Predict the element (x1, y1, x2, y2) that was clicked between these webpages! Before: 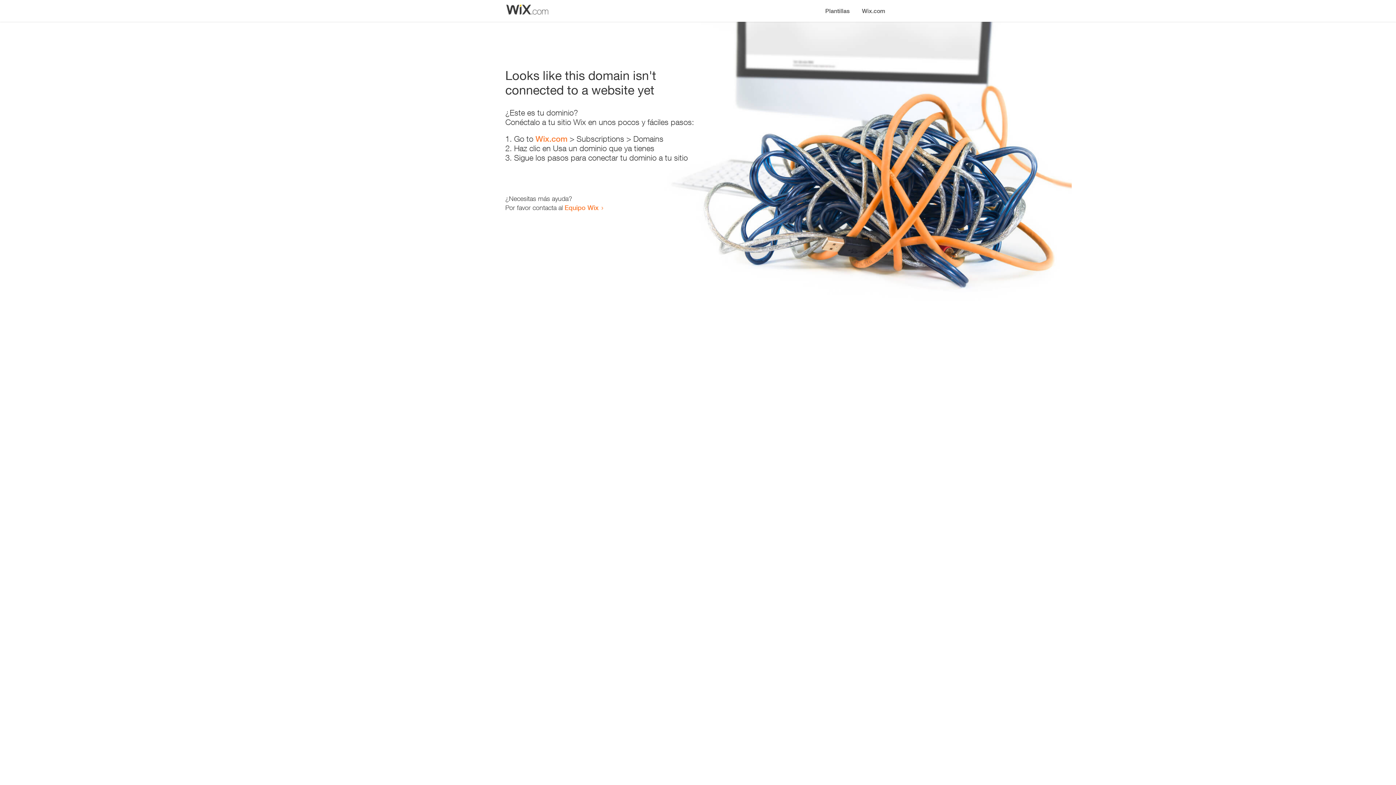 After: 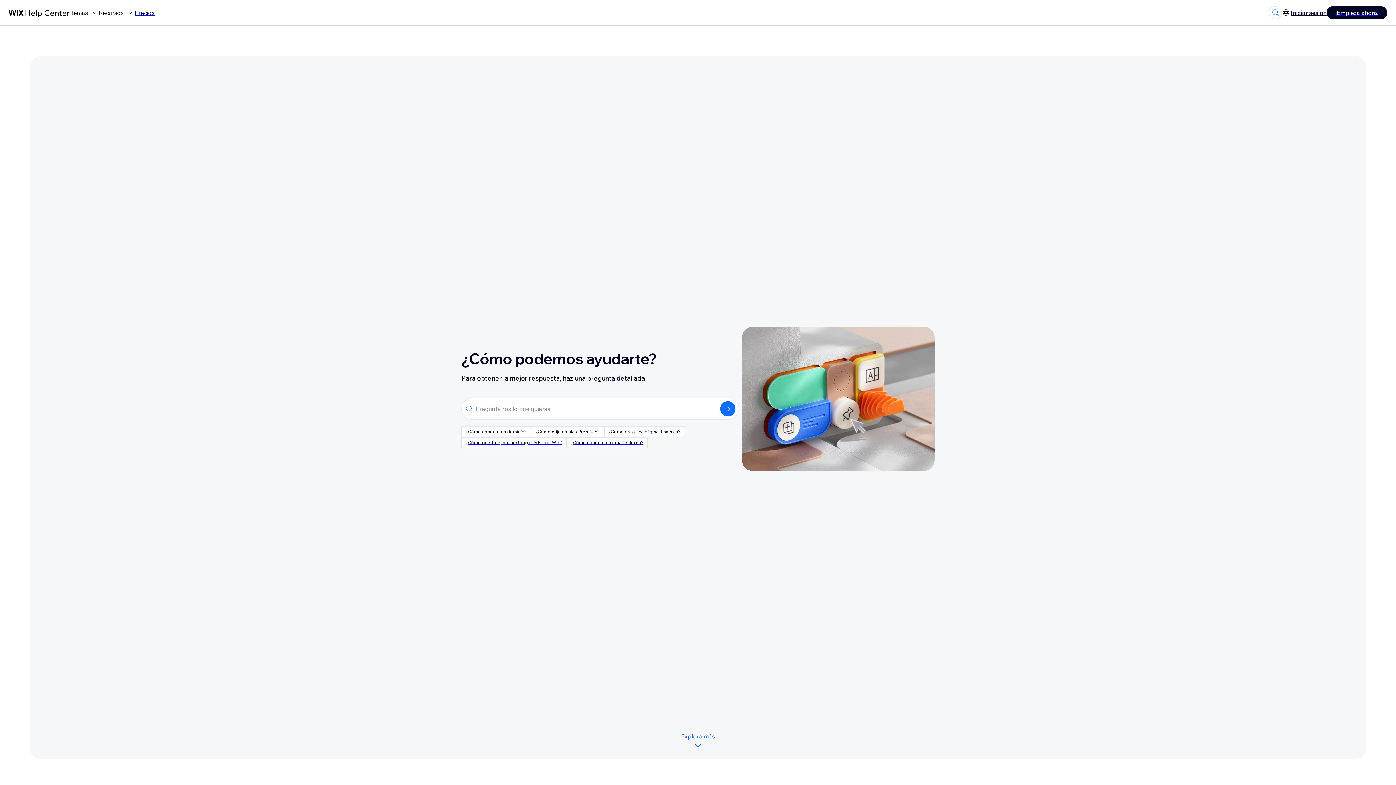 Action: label: Equipo Wix bbox: (564, 203, 598, 211)